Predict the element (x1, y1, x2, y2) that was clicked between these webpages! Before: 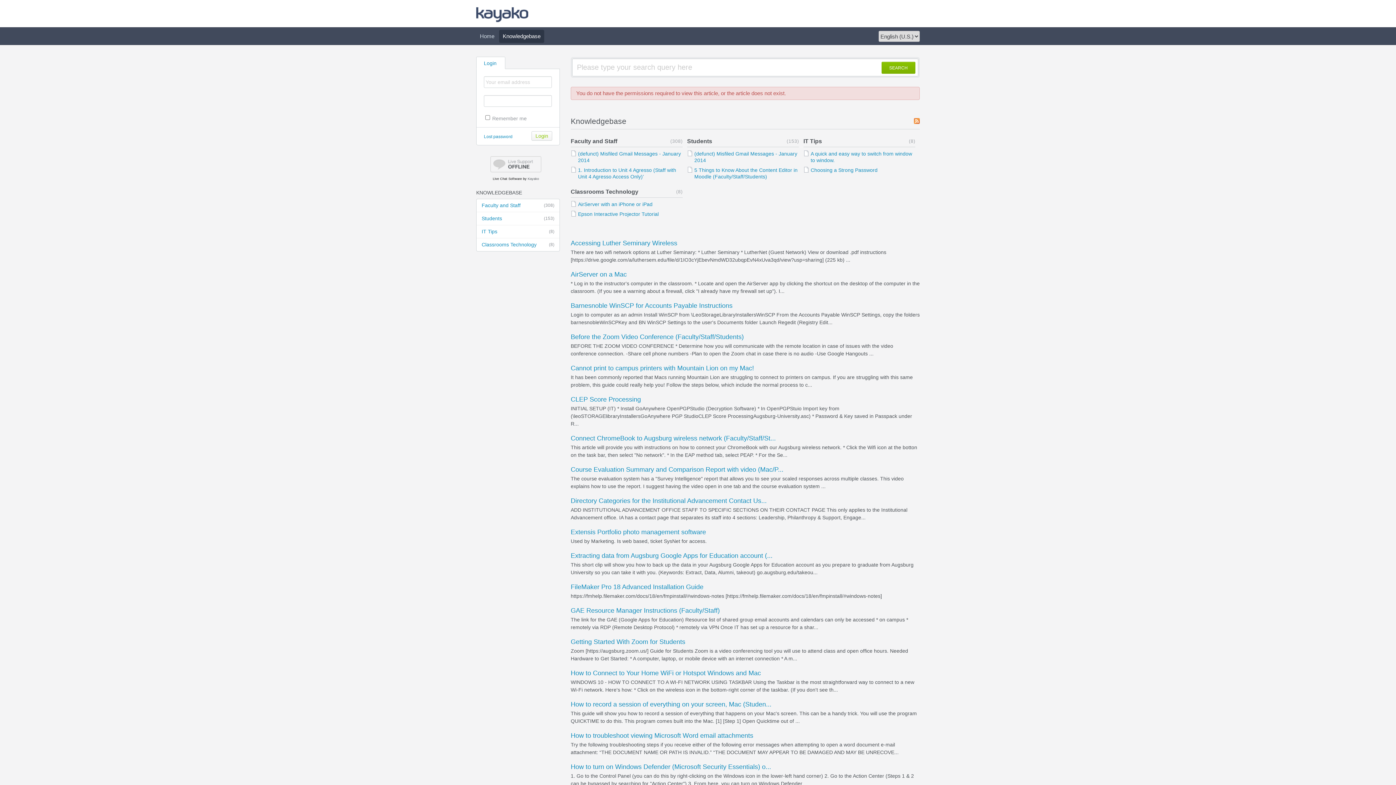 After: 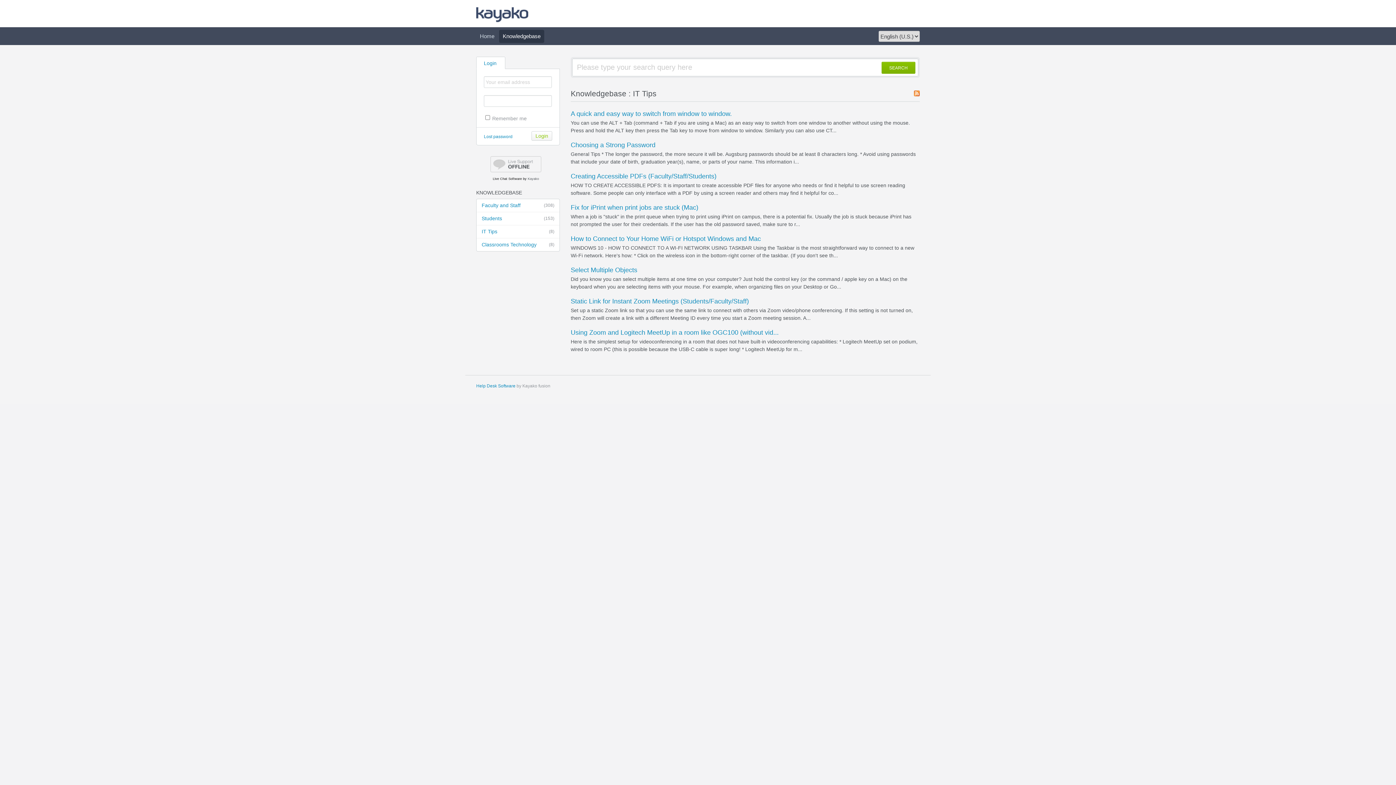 Action: label: IT Tips bbox: (803, 138, 822, 144)